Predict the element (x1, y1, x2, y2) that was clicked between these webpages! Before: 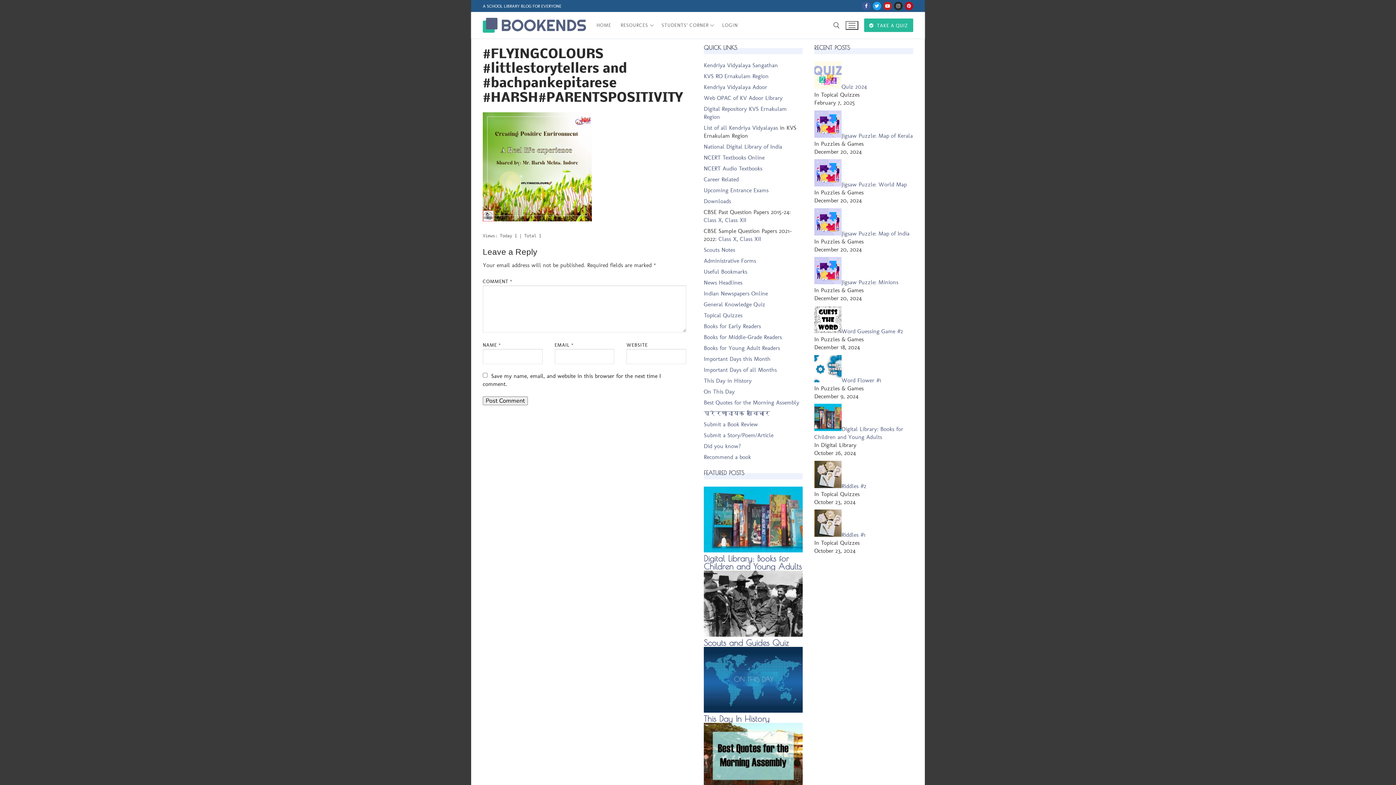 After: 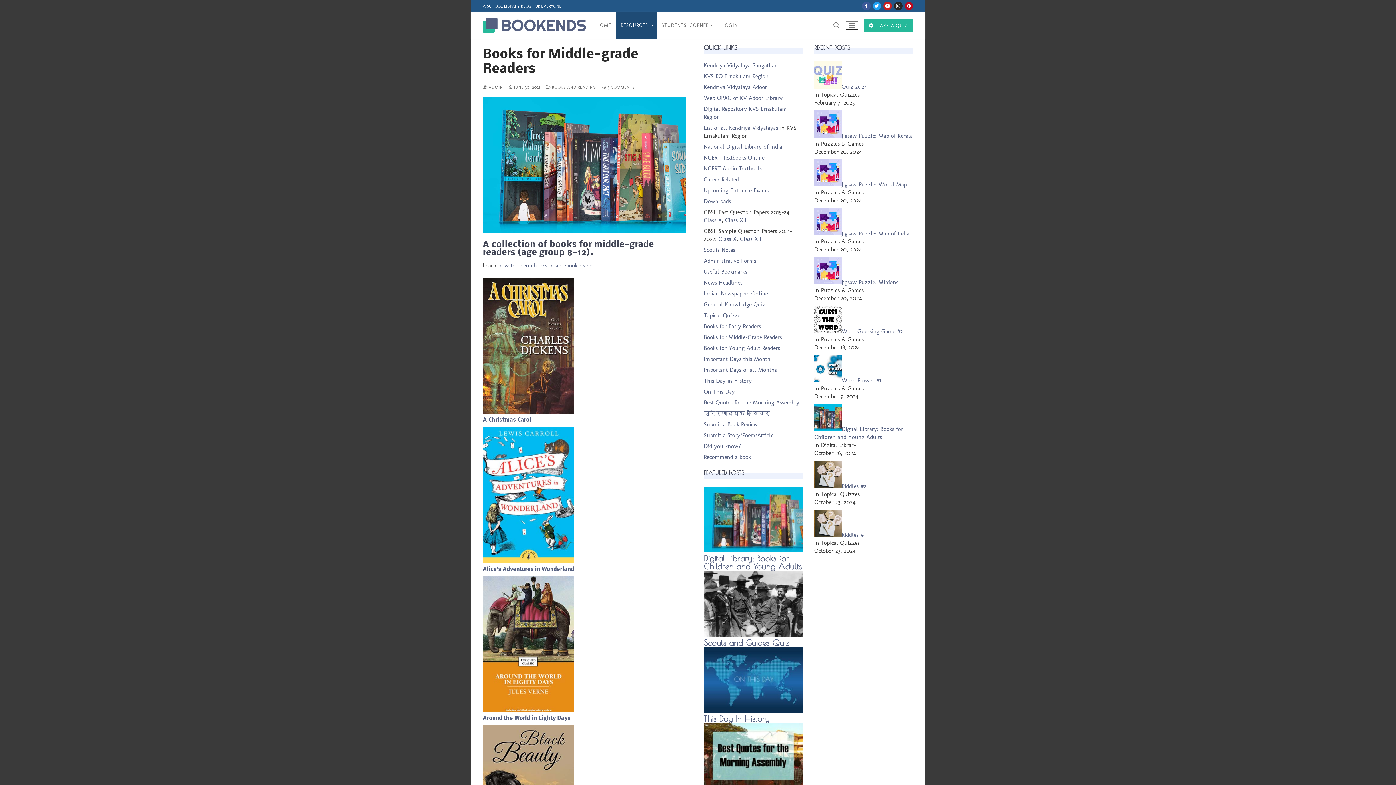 Action: bbox: (704, 333, 782, 340) label: Books for Middle-Grade Readers